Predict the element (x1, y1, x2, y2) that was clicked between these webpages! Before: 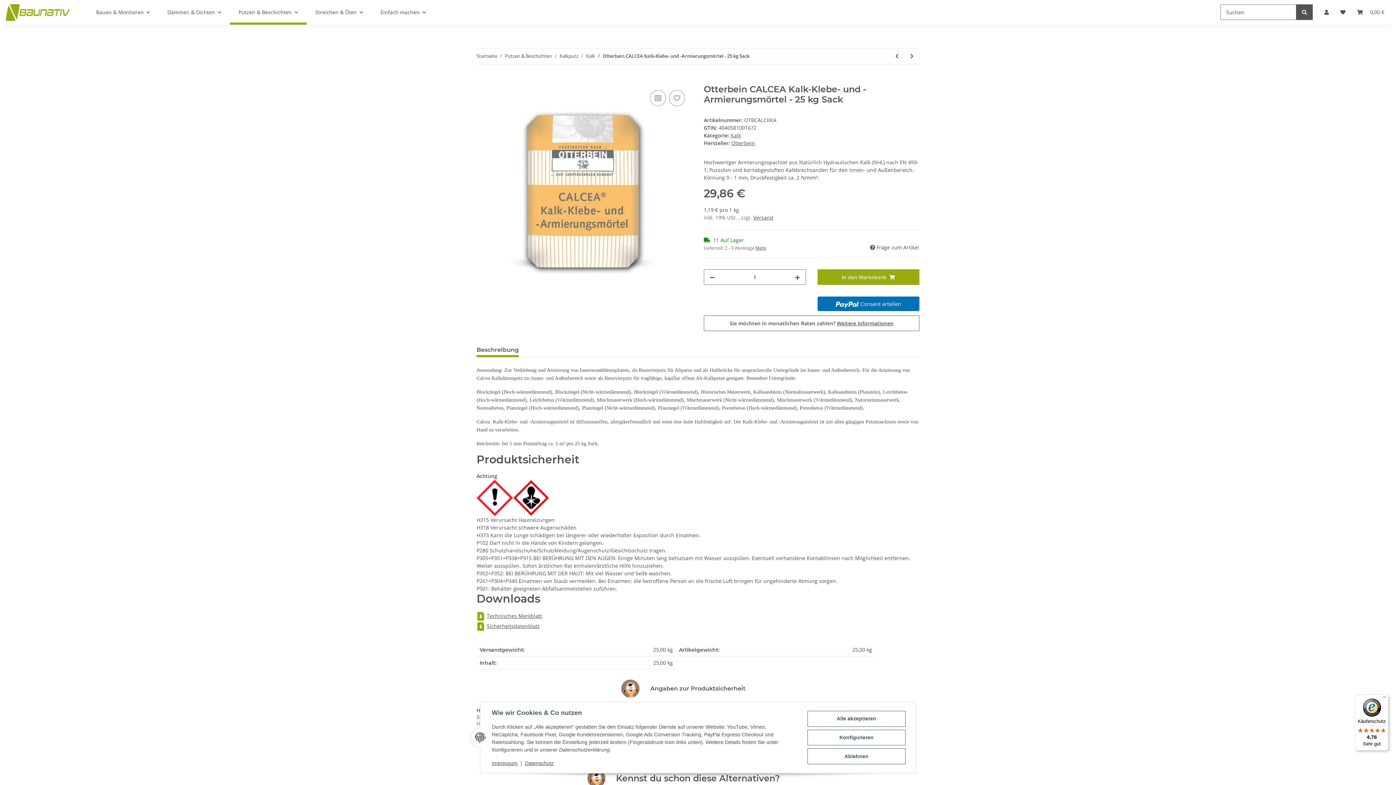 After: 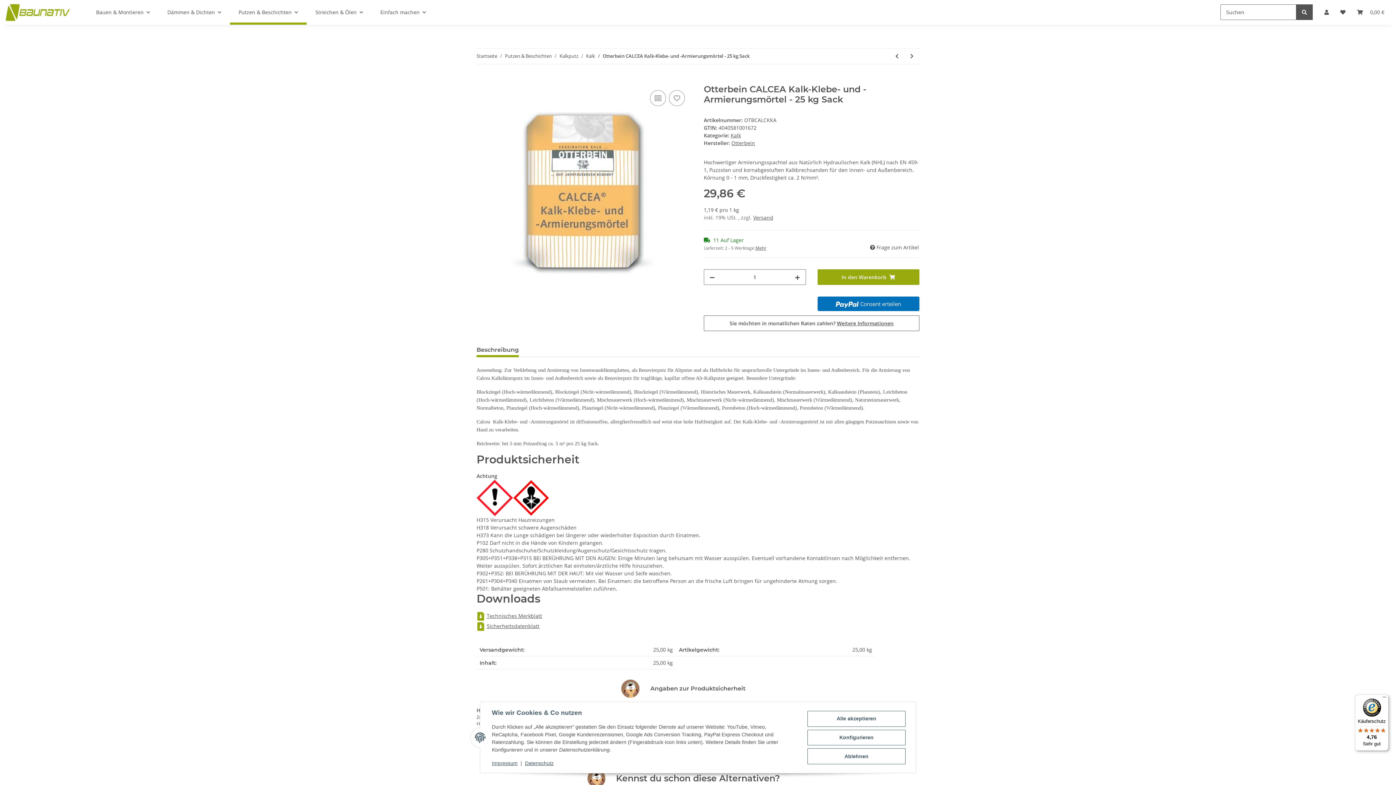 Action: label: Käuferschutz

4,76

Sehr gut bbox: (1355, 694, 1389, 751)